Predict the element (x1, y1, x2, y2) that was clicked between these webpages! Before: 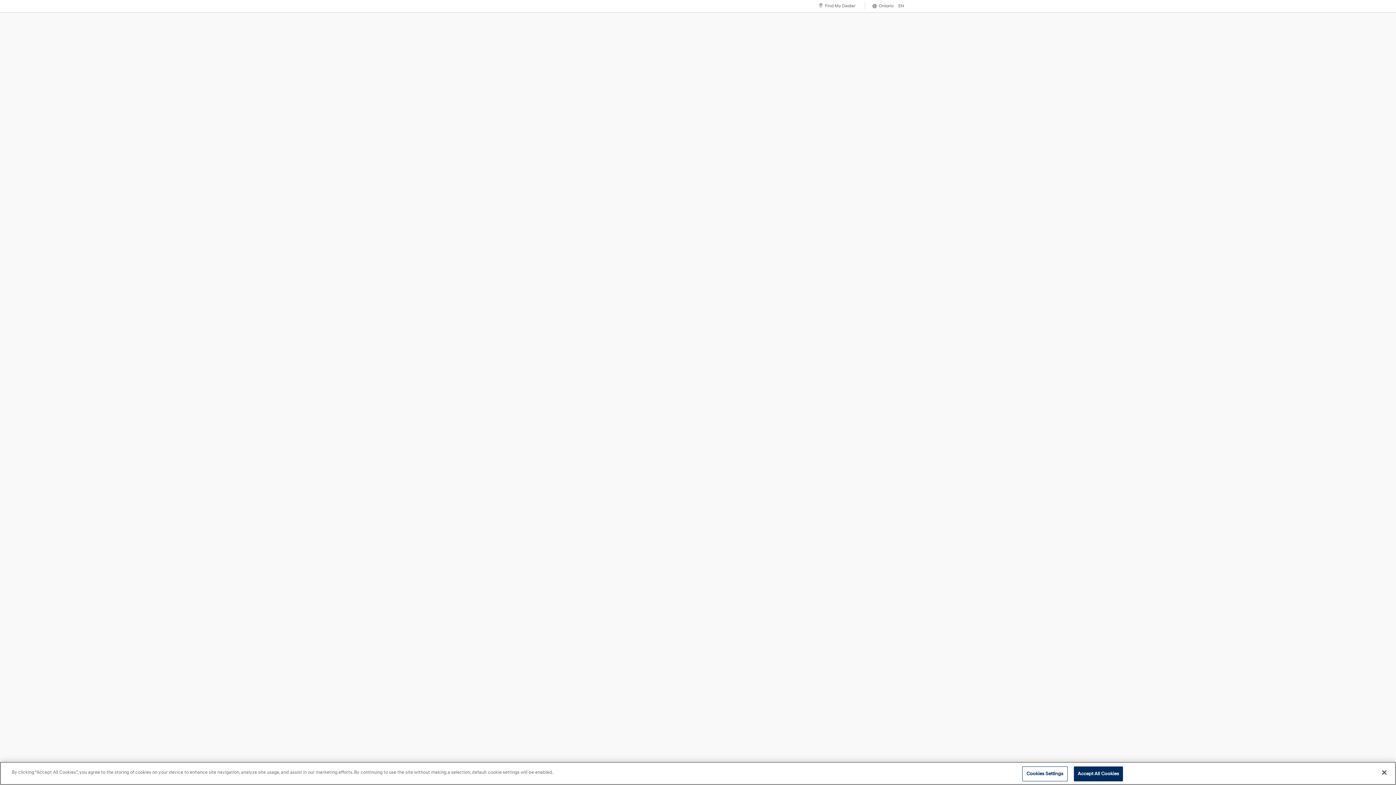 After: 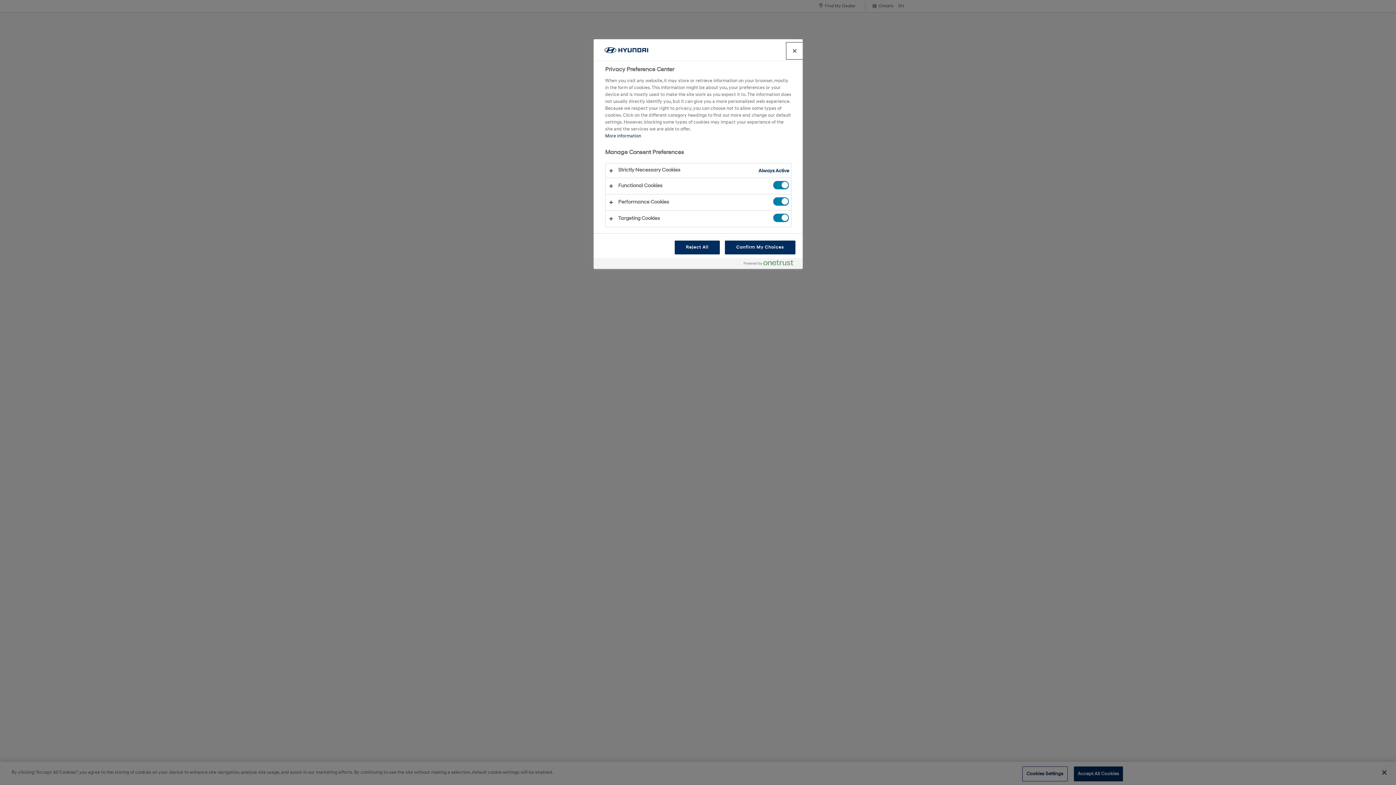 Action: label: Cookies Settings bbox: (1022, 766, 1067, 781)